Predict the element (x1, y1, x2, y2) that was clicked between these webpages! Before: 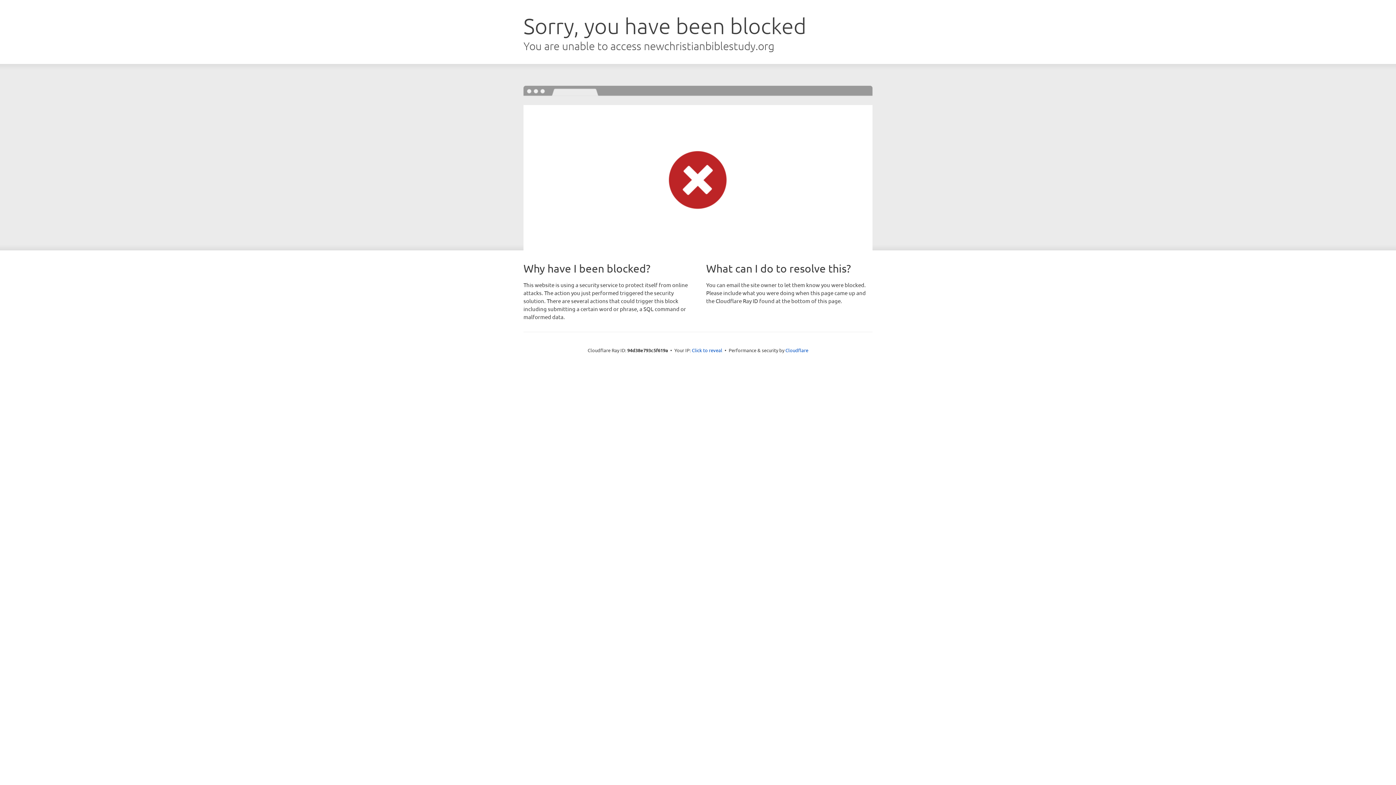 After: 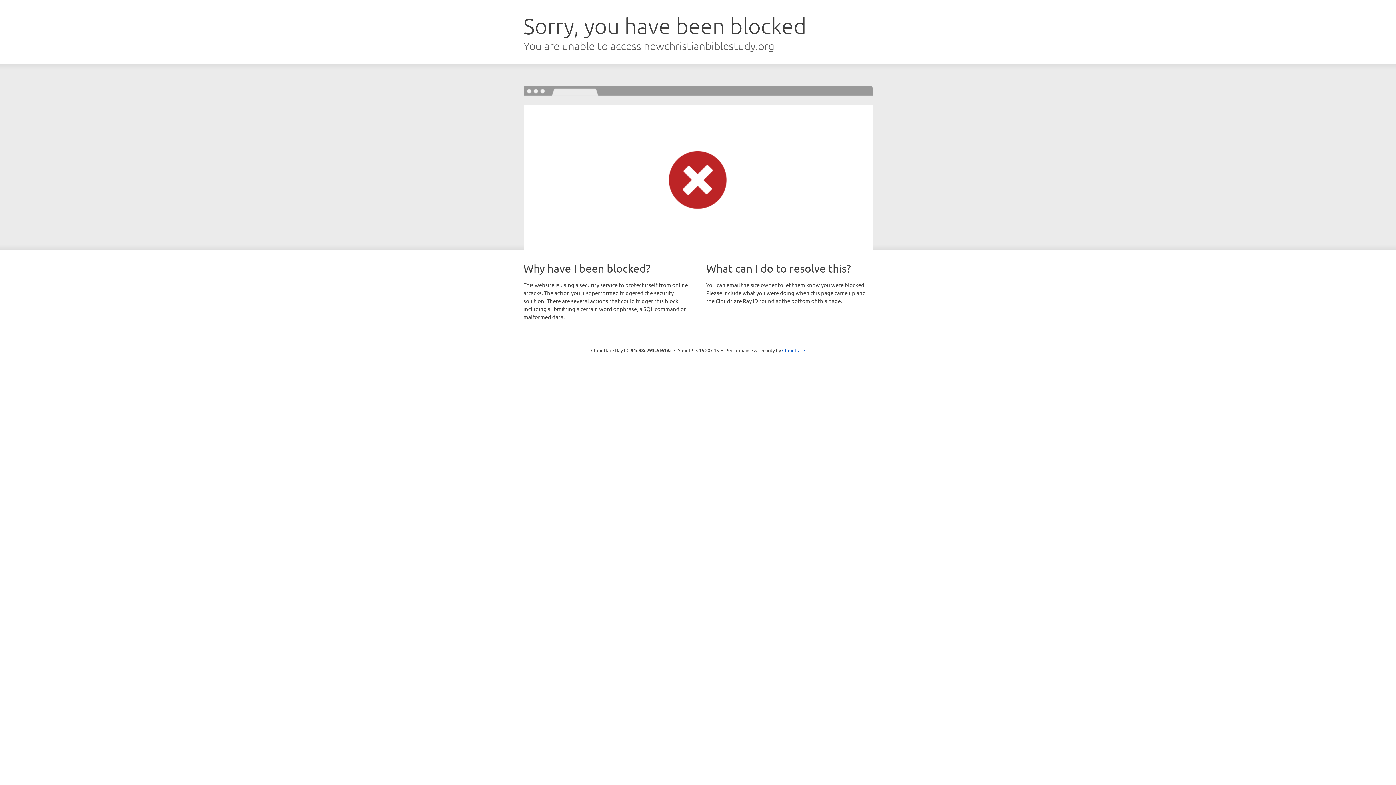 Action: label: Click to reveal bbox: (692, 346, 722, 353)